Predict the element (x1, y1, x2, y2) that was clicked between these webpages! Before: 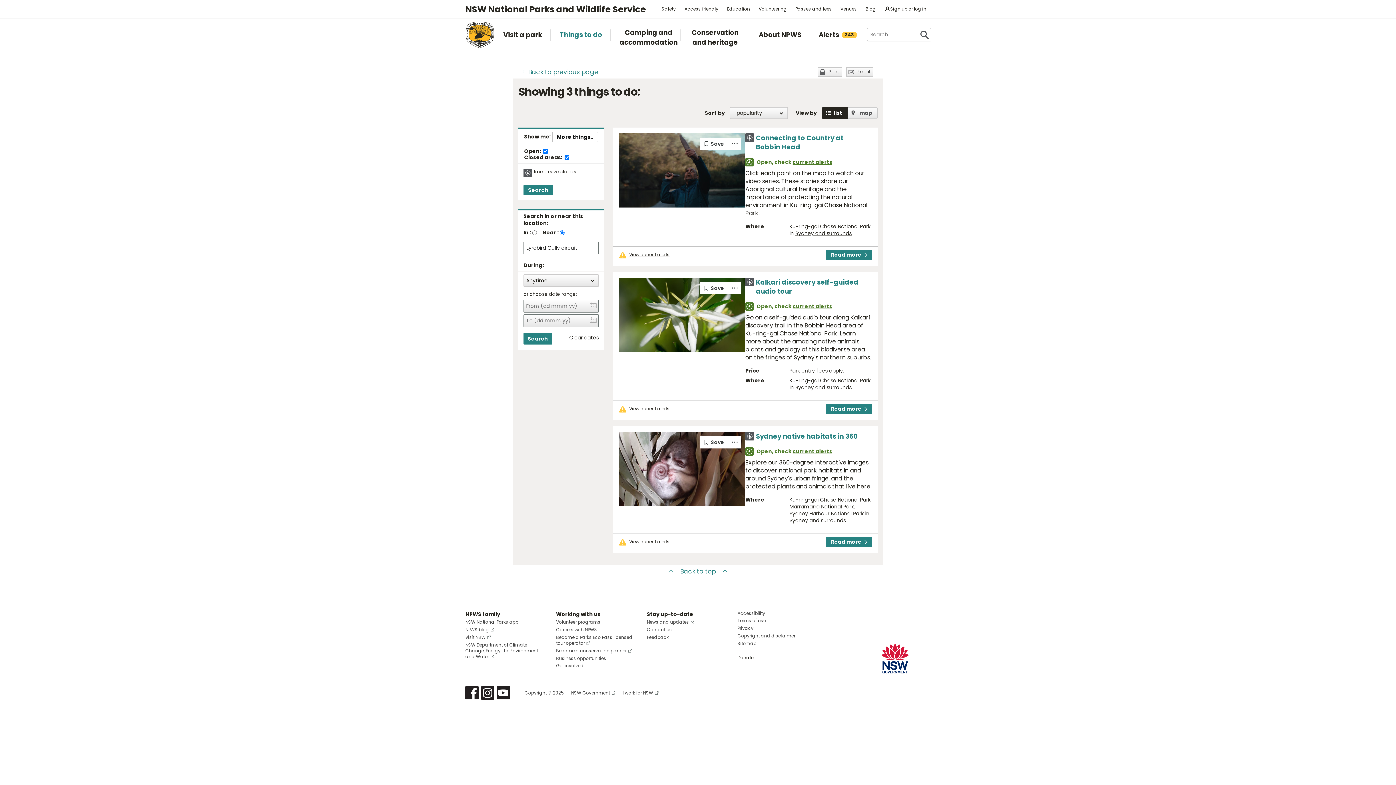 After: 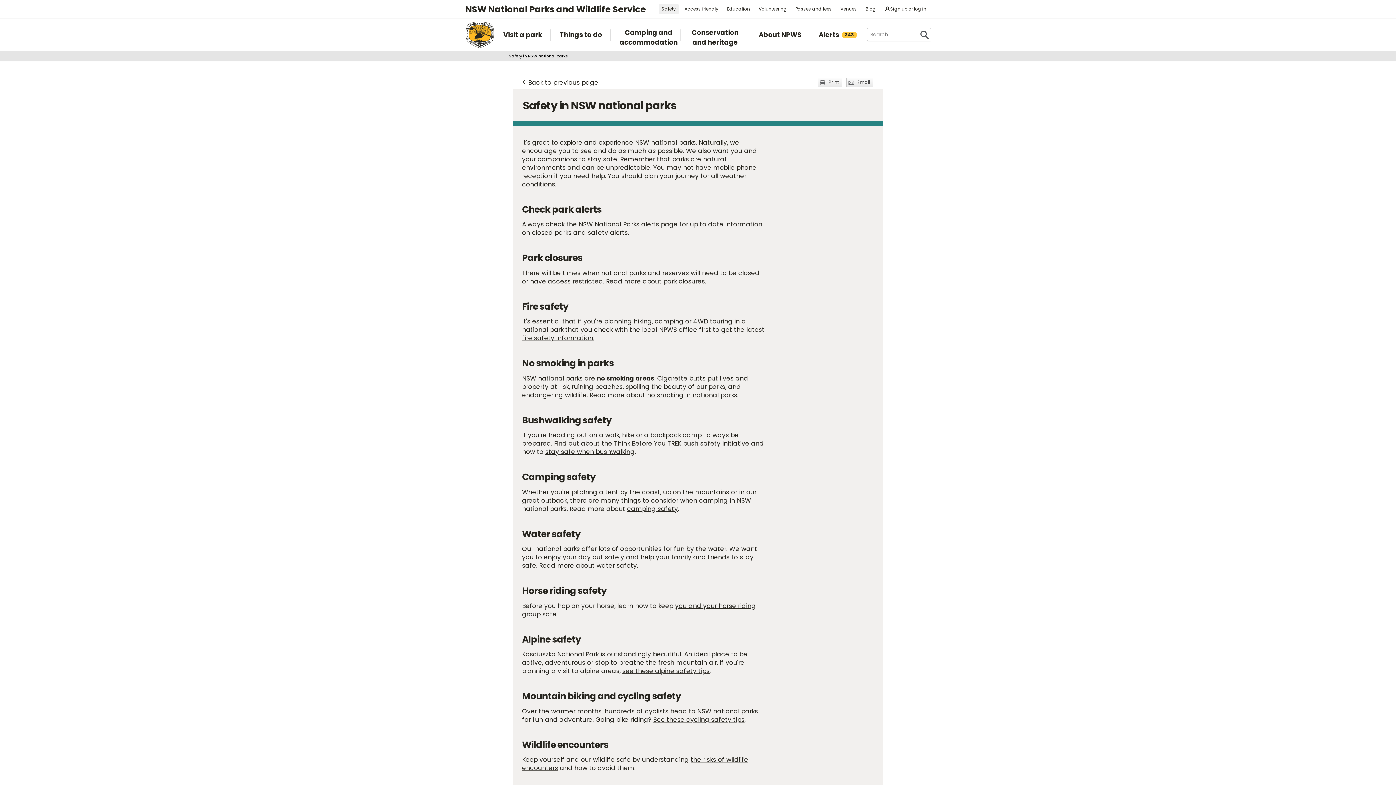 Action: label: Safety bbox: (658, 4, 678, 13)